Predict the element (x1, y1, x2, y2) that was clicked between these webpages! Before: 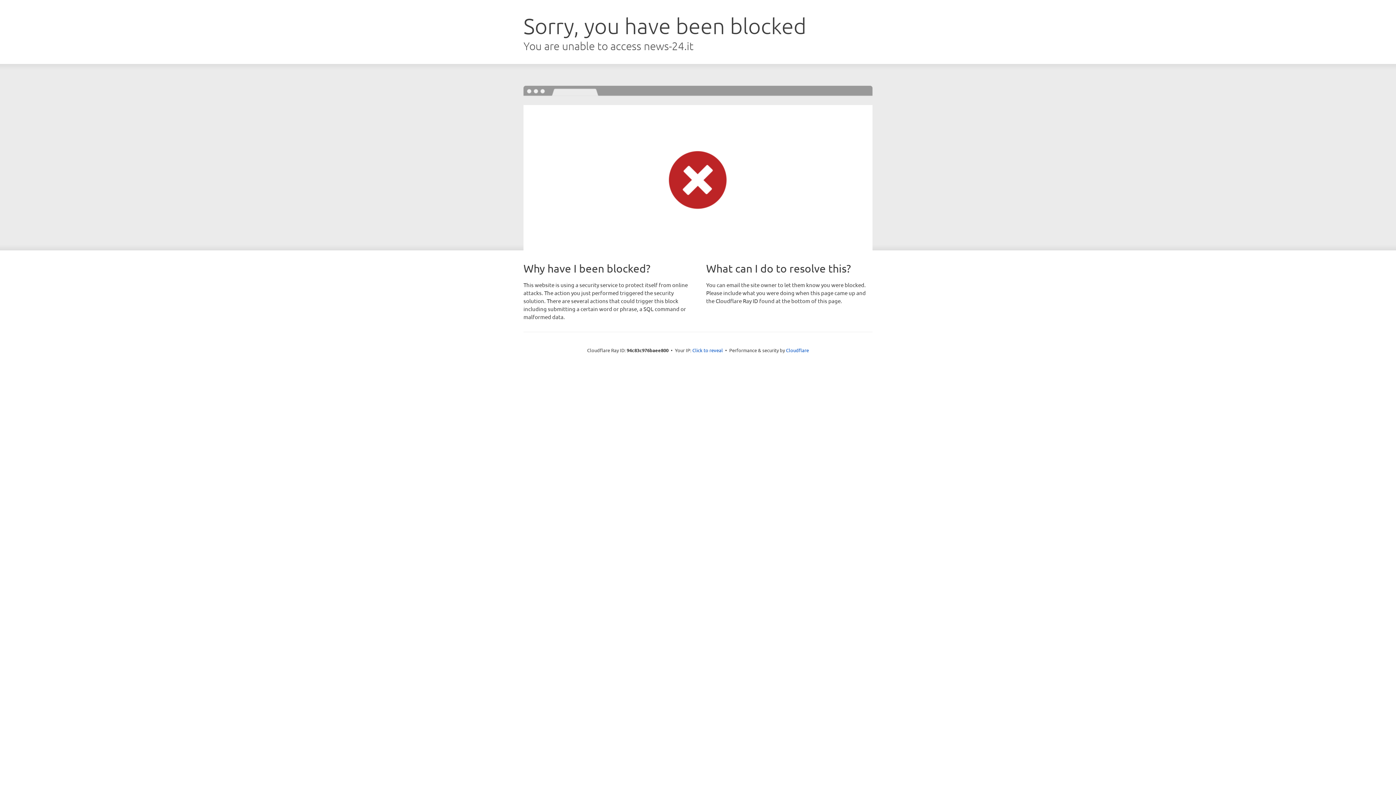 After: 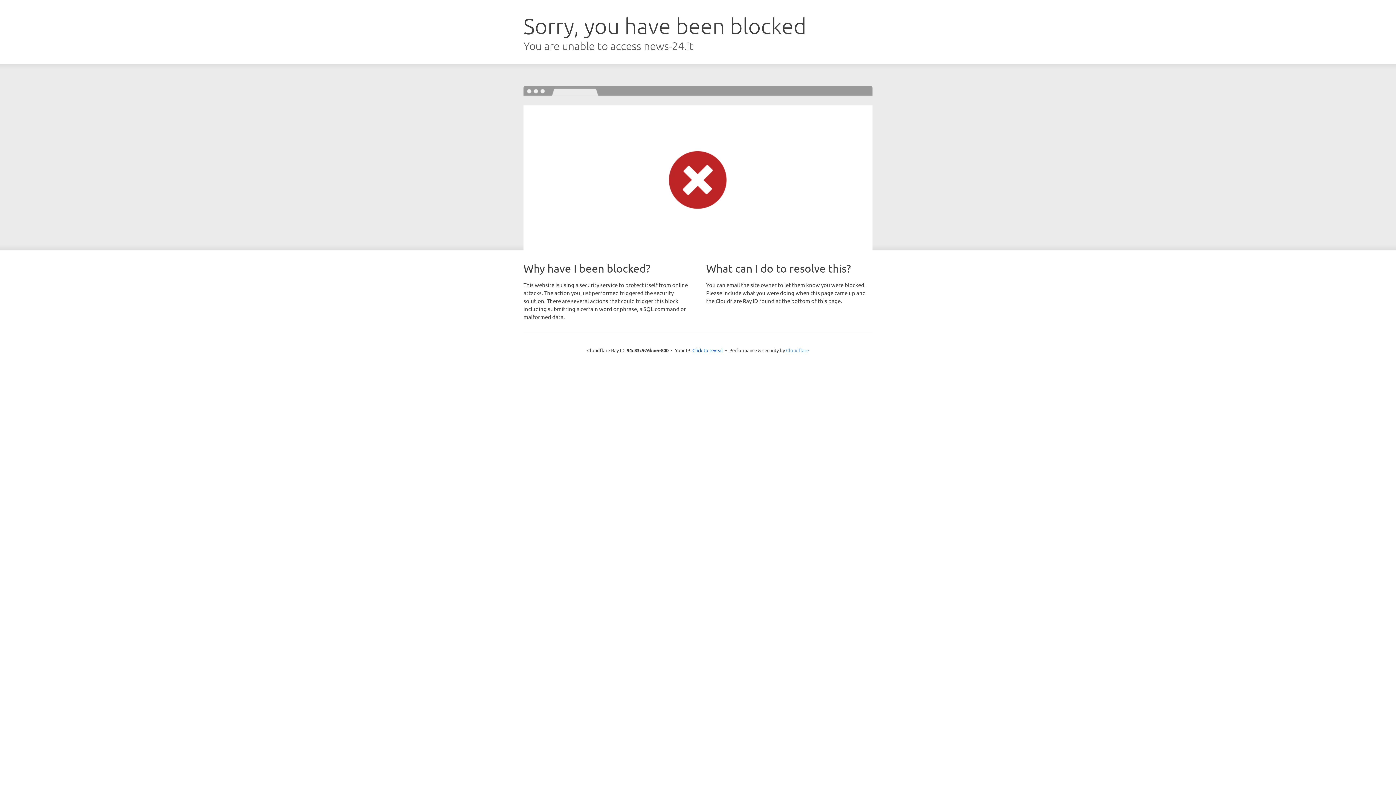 Action: label: Cloudflare bbox: (786, 347, 809, 353)